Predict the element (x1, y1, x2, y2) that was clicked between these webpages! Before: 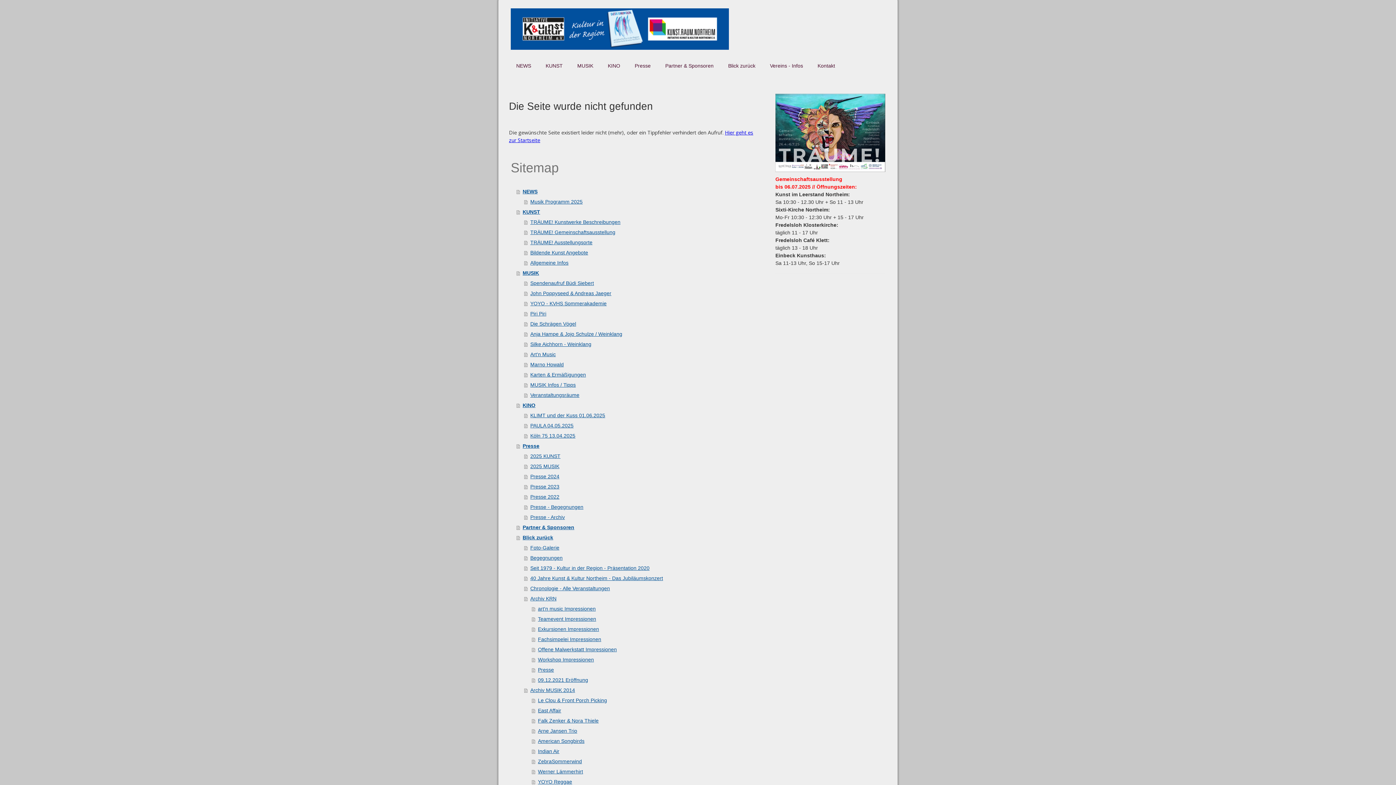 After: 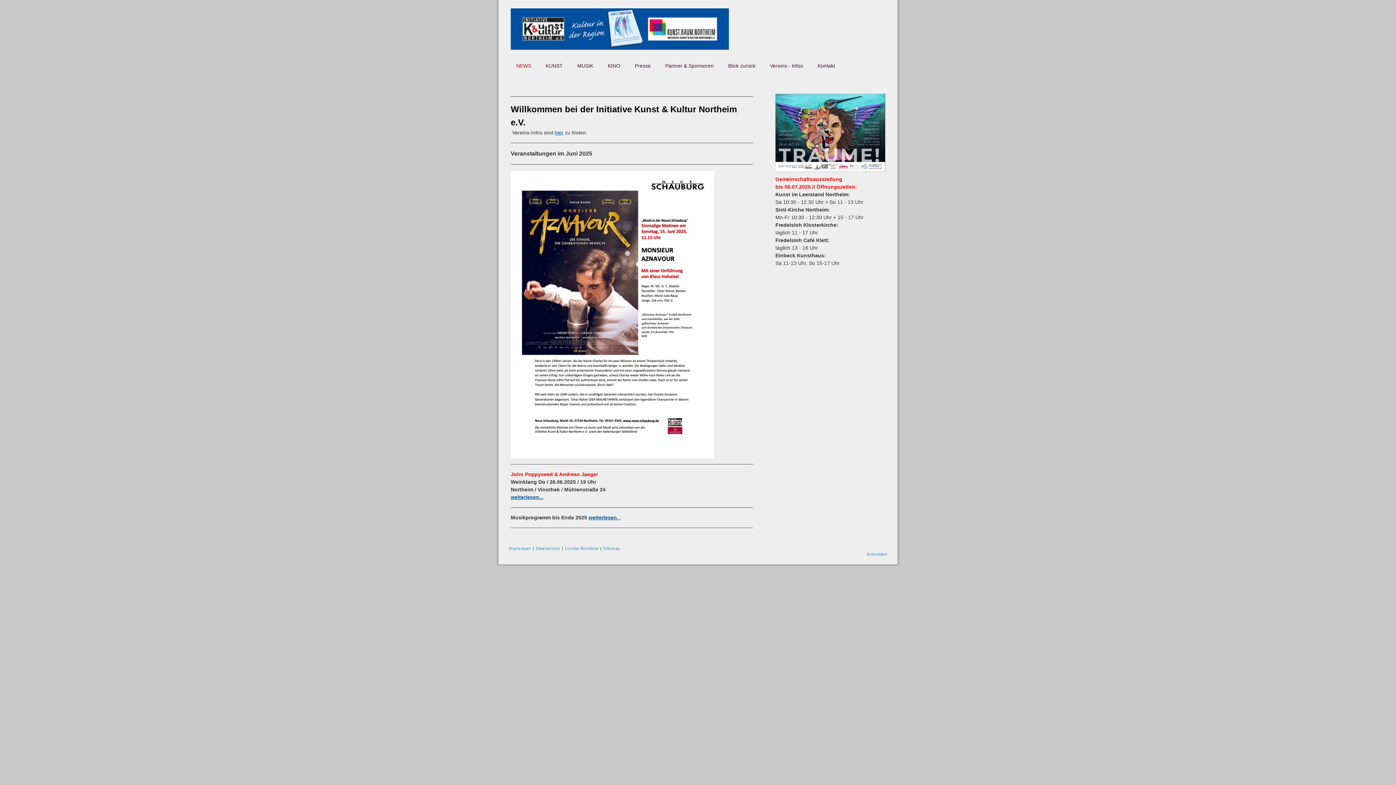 Action: bbox: (510, 8, 729, 15)